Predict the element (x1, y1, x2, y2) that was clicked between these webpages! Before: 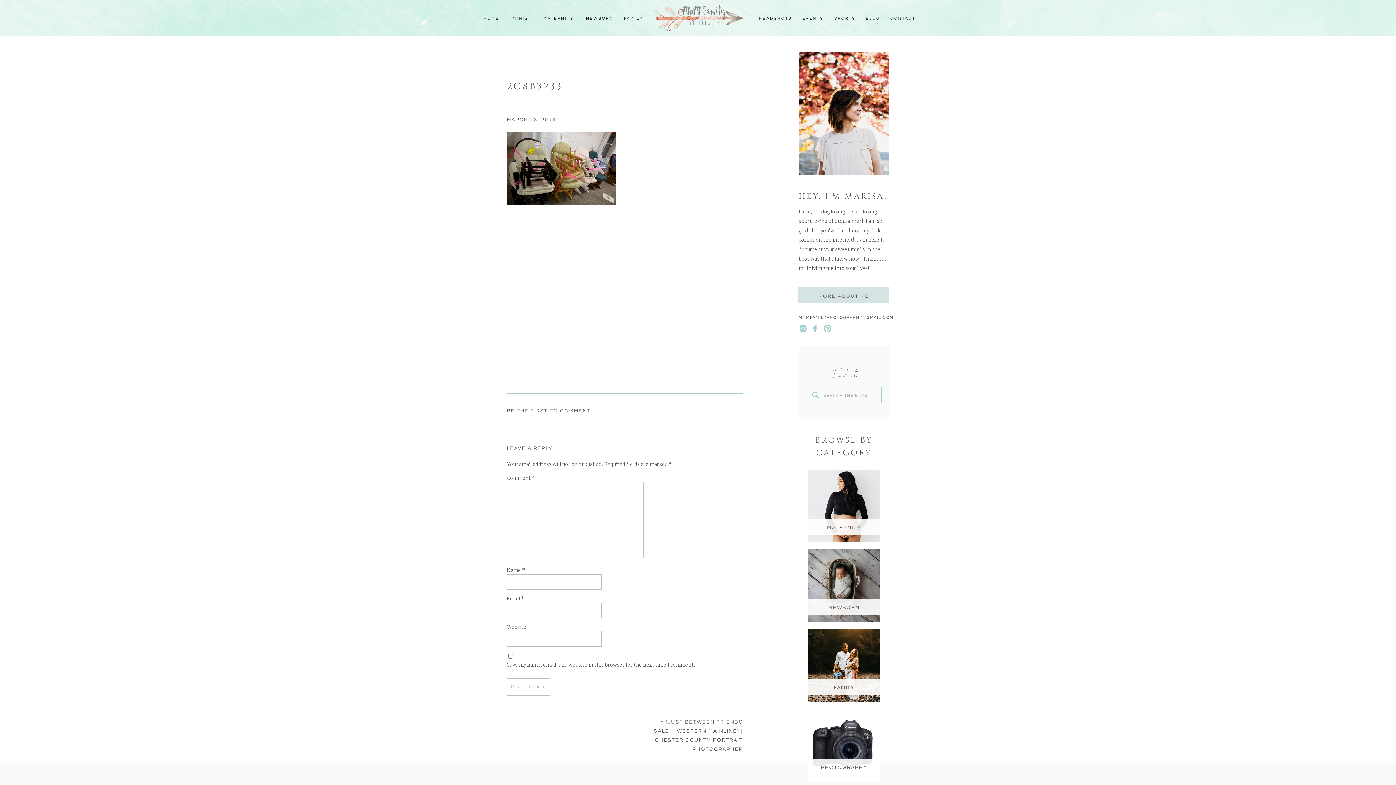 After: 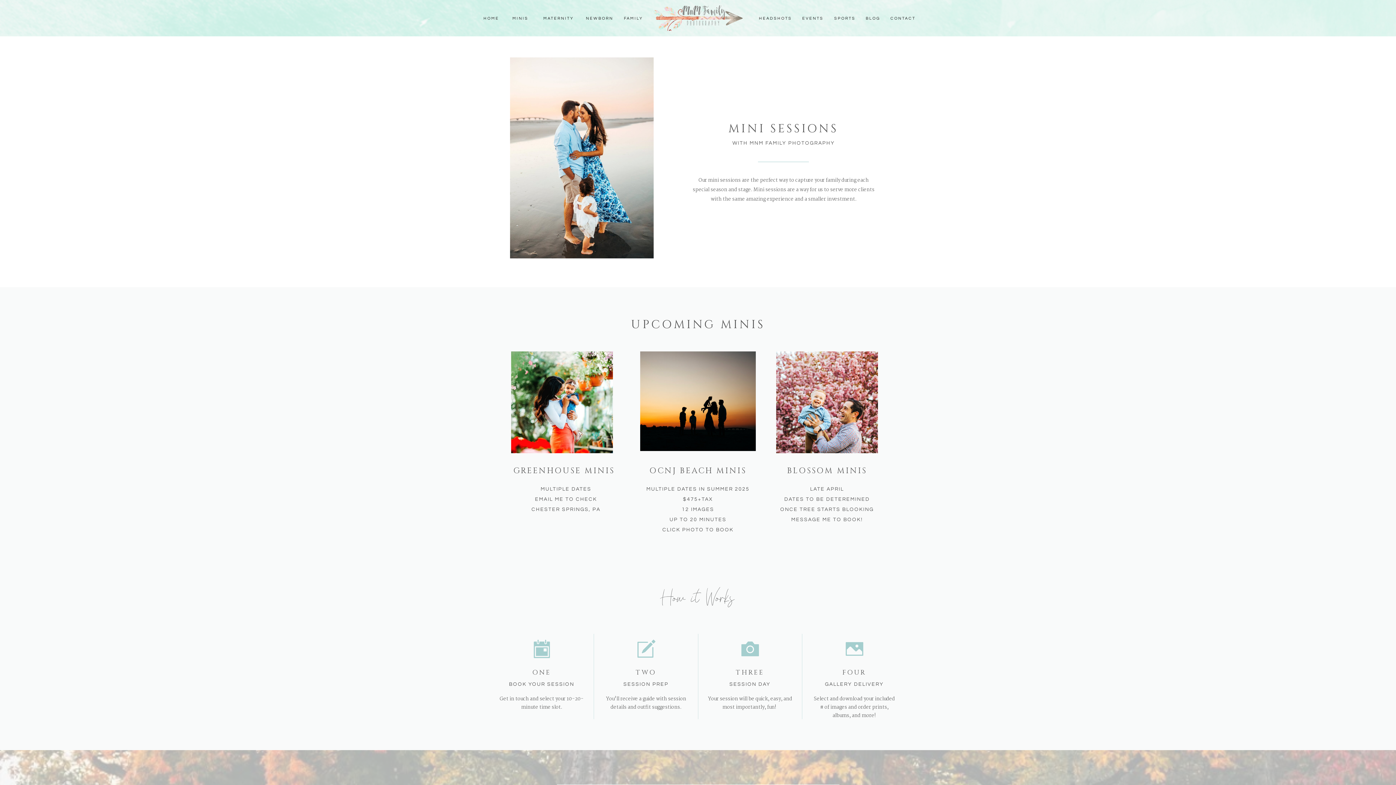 Action: label: MINIS bbox: (511, 14, 529, 21)